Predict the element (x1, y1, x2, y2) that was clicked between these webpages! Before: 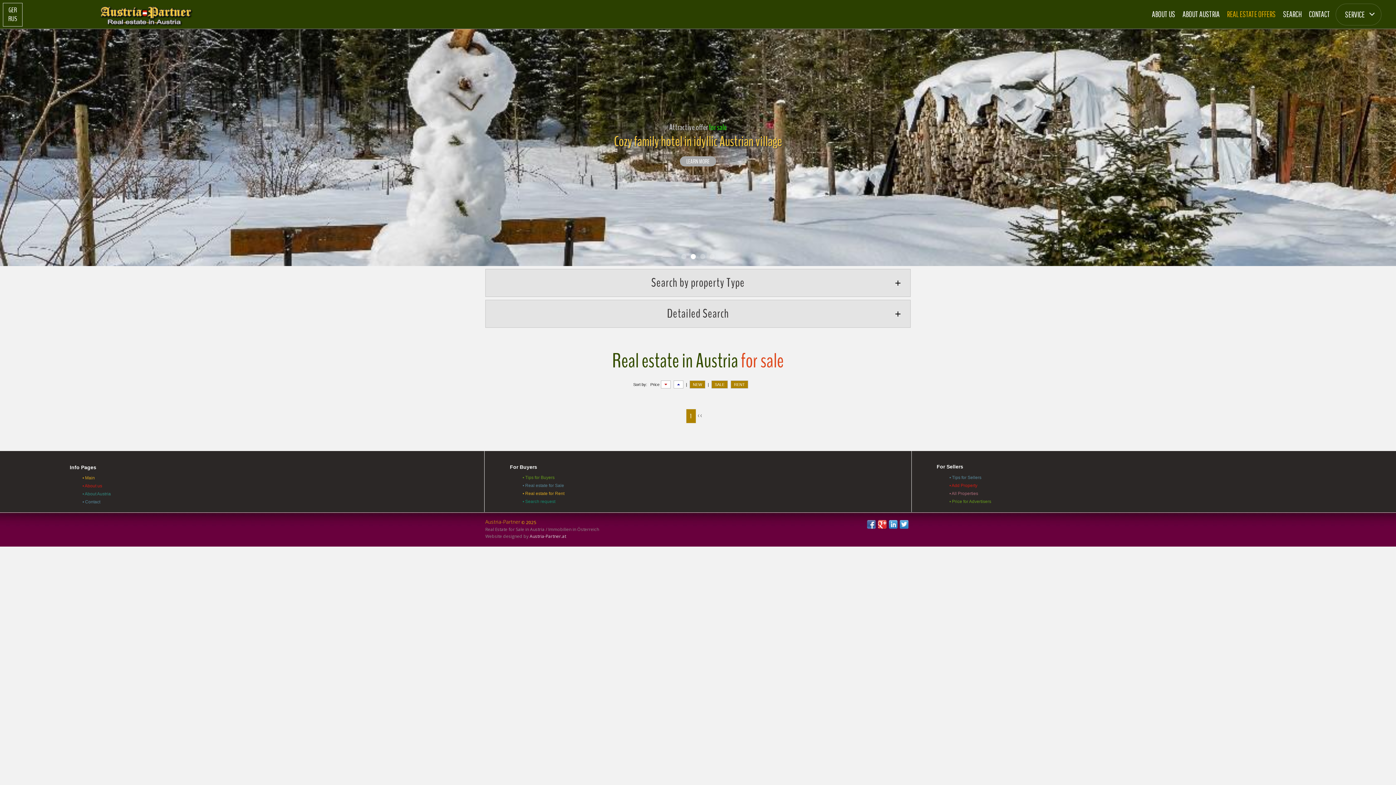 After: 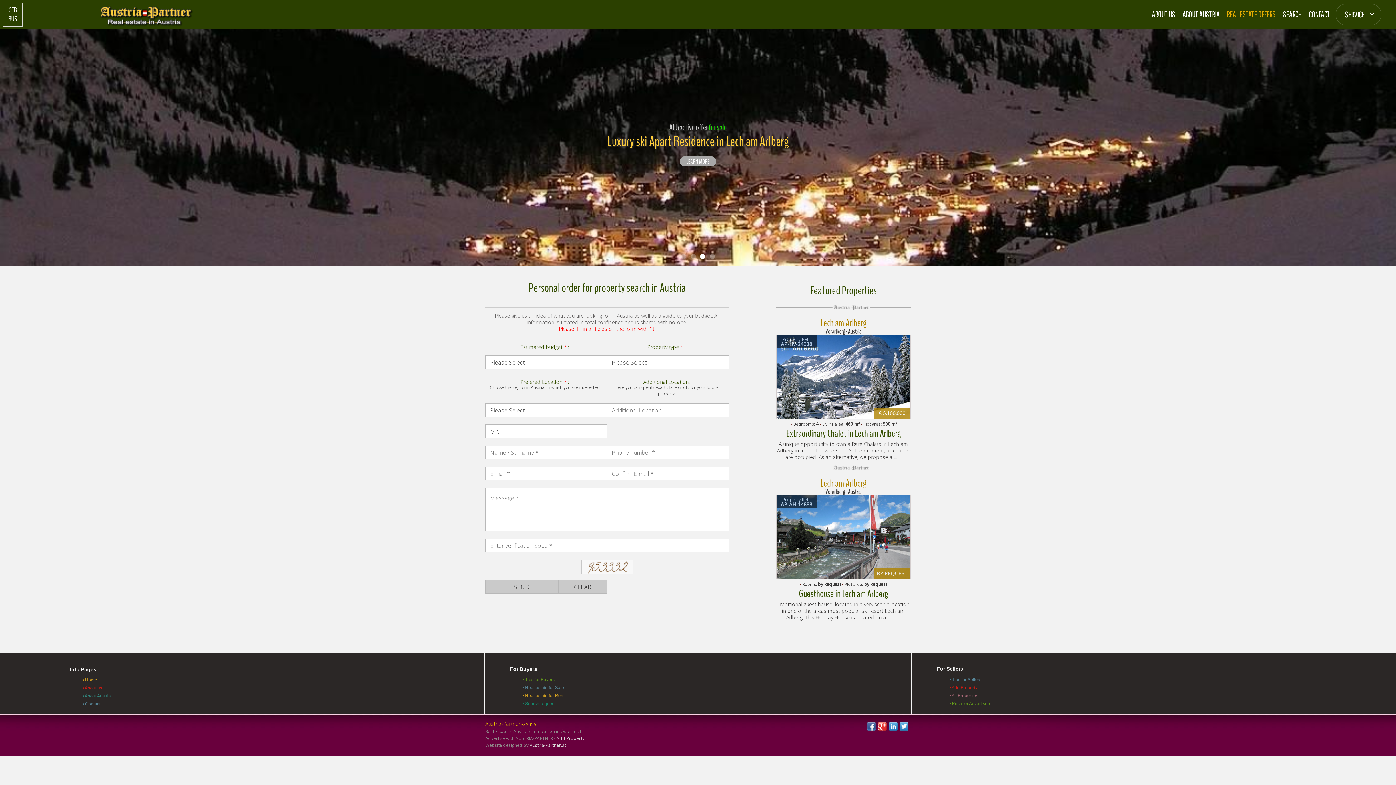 Action: bbox: (510, 498, 911, 505) label: • Search request